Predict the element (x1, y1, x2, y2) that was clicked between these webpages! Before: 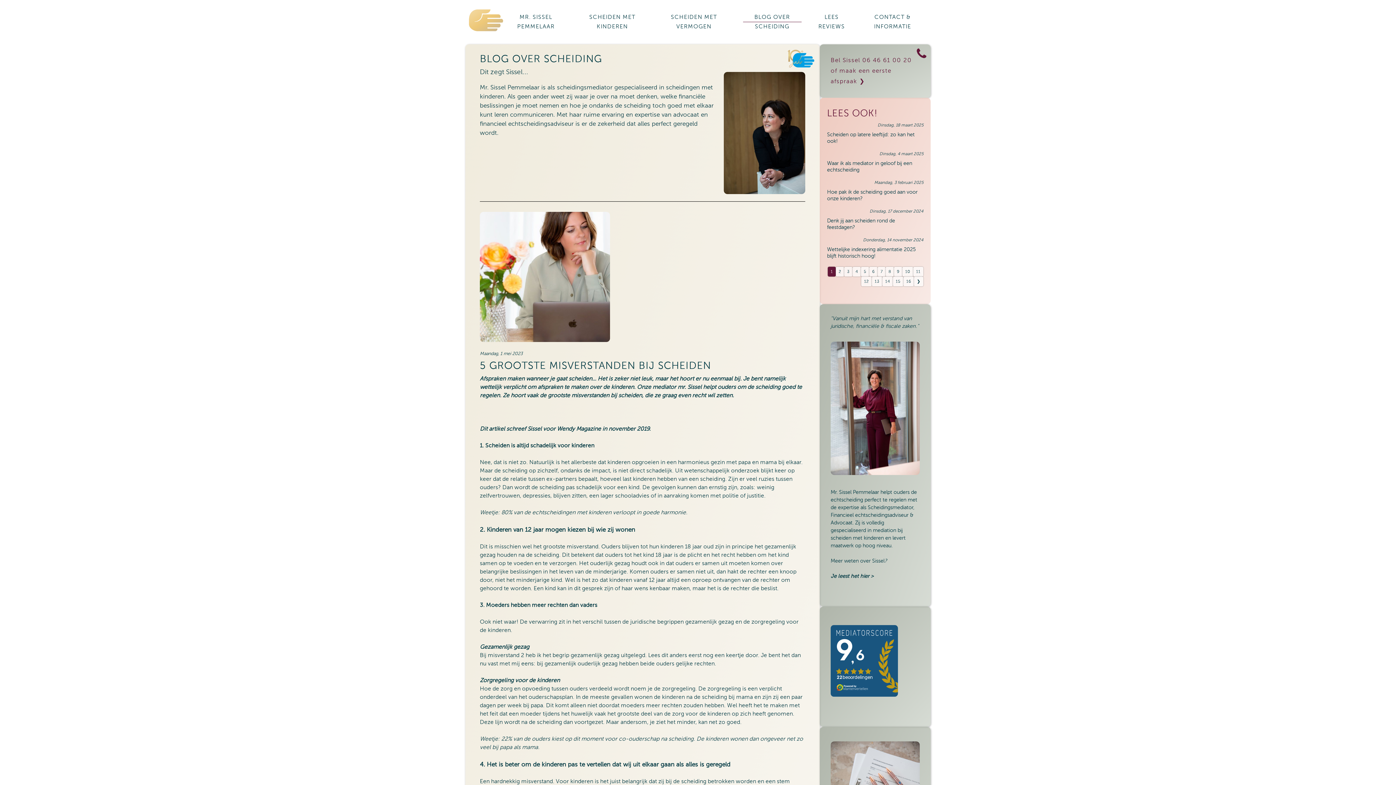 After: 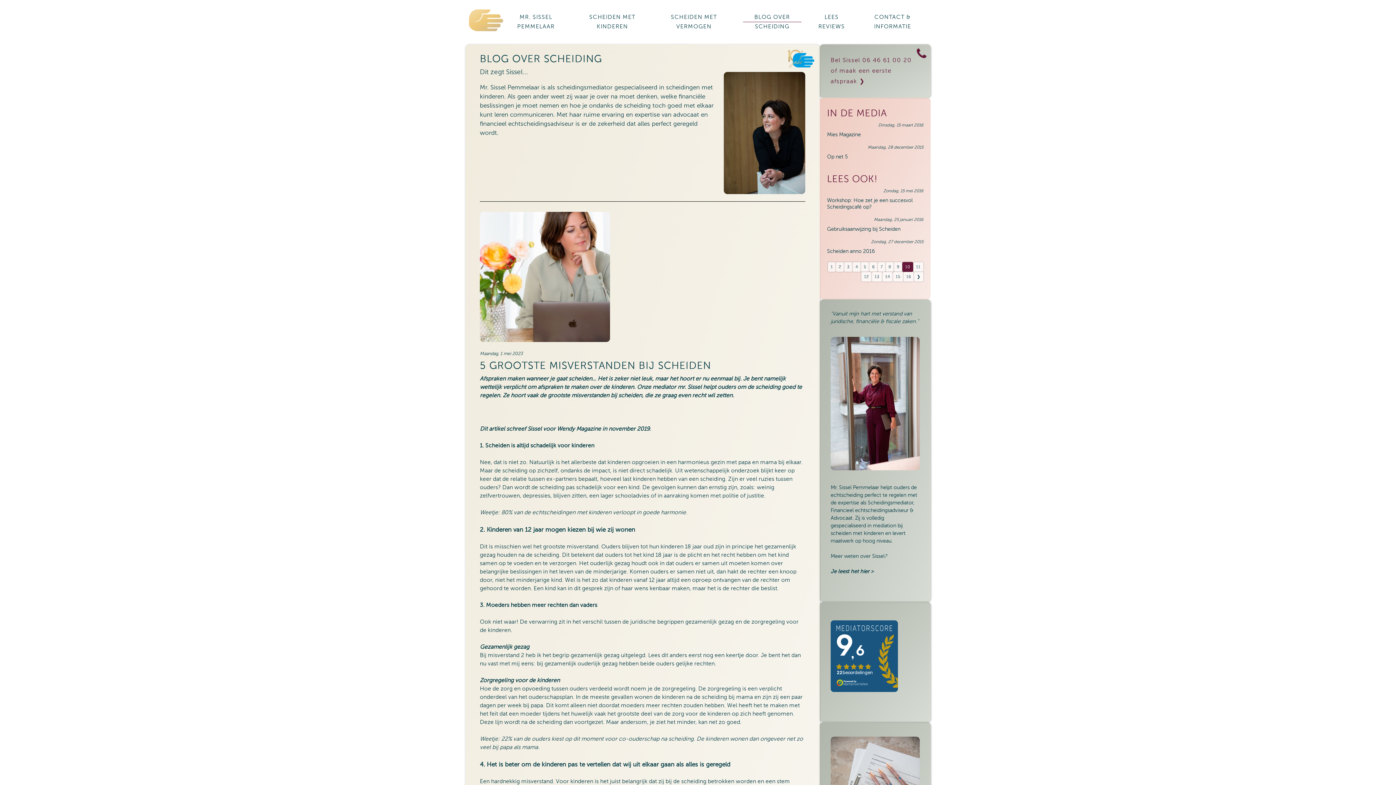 Action: bbox: (902, 266, 913, 276) label: 10